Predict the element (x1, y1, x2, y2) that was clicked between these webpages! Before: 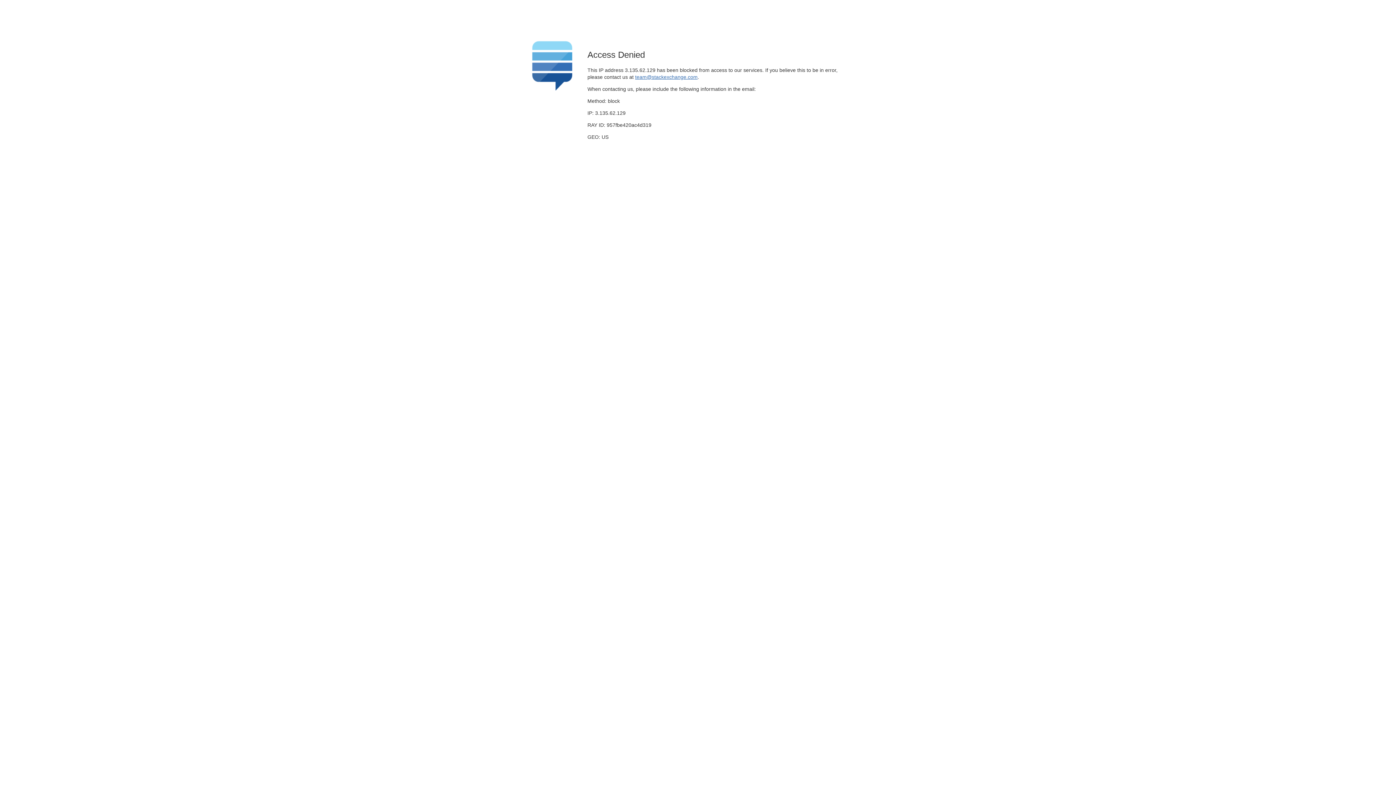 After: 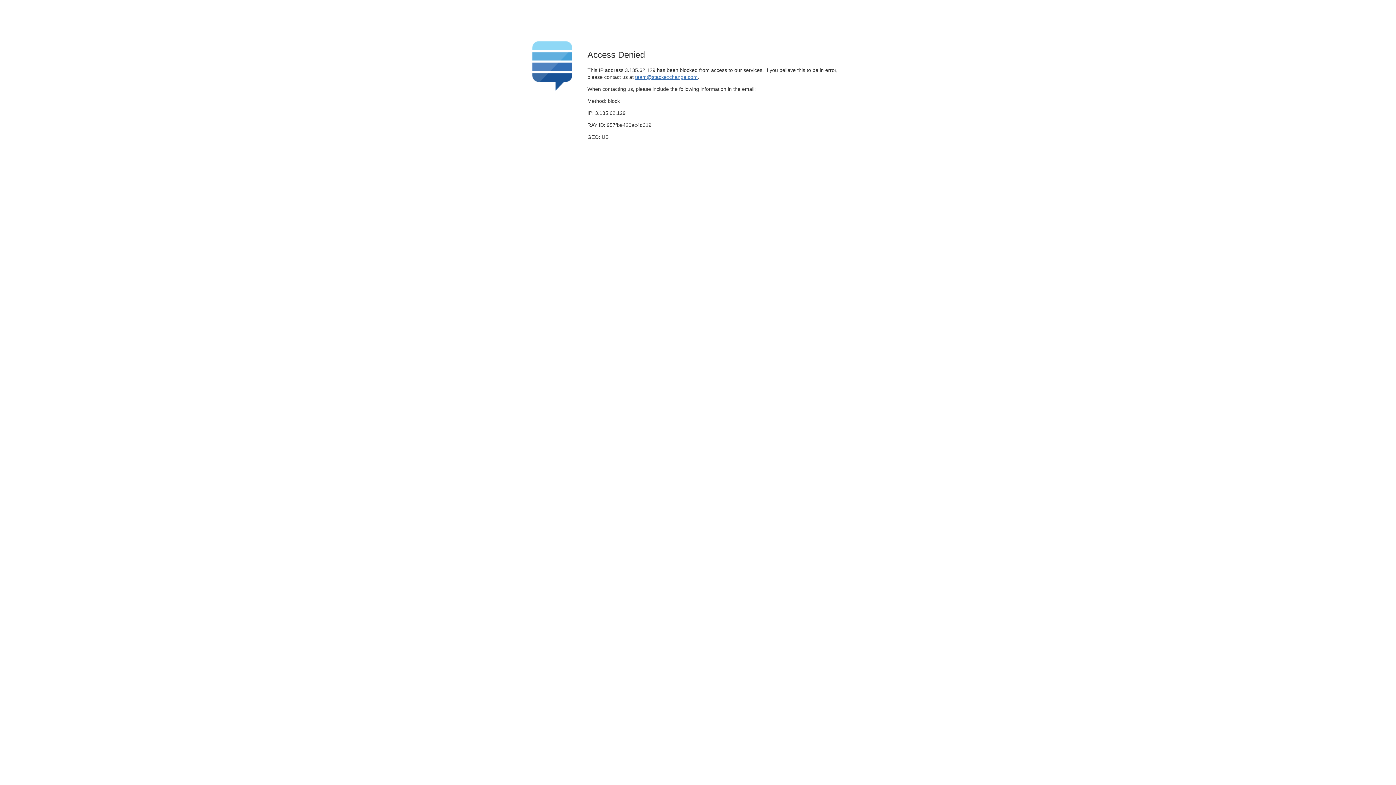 Action: bbox: (635, 74, 697, 79) label: team@stackexchange.com